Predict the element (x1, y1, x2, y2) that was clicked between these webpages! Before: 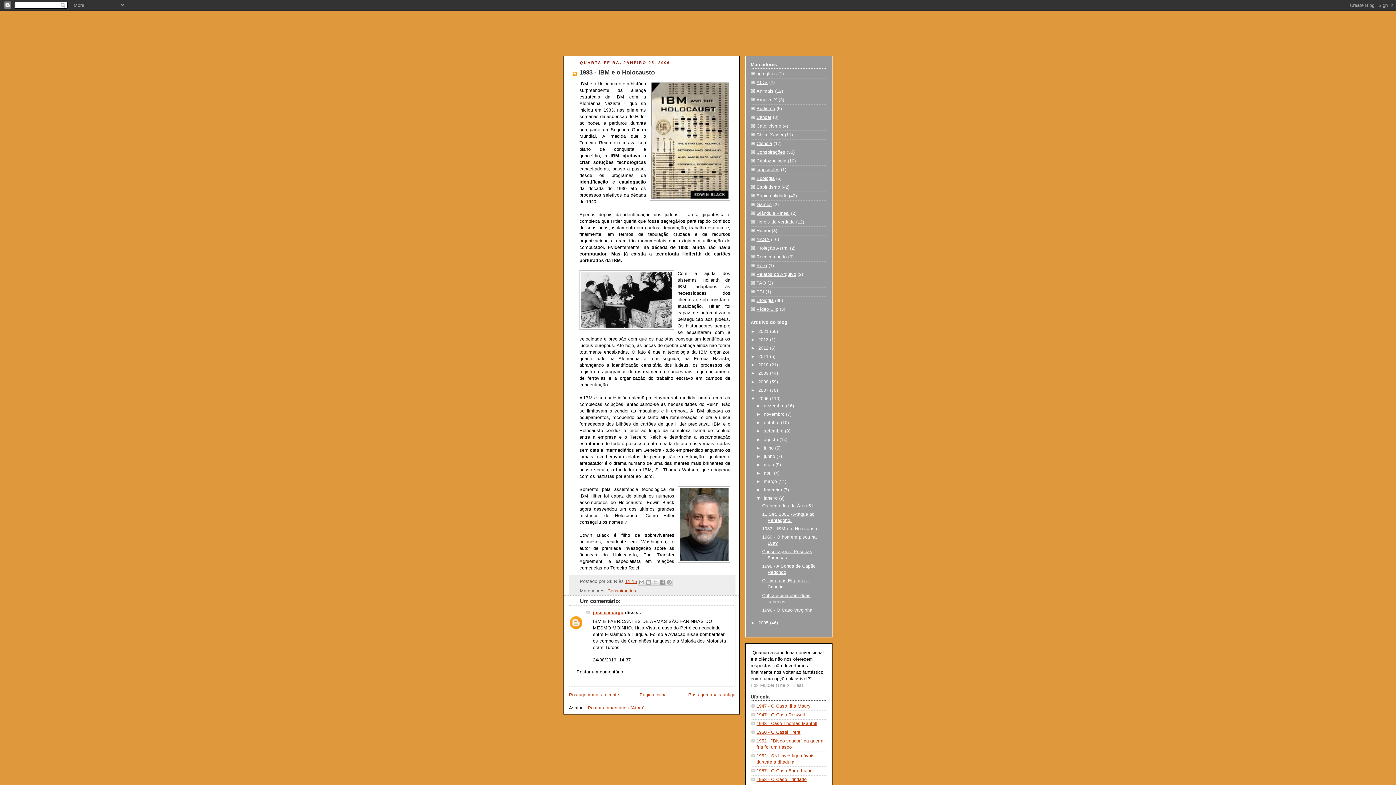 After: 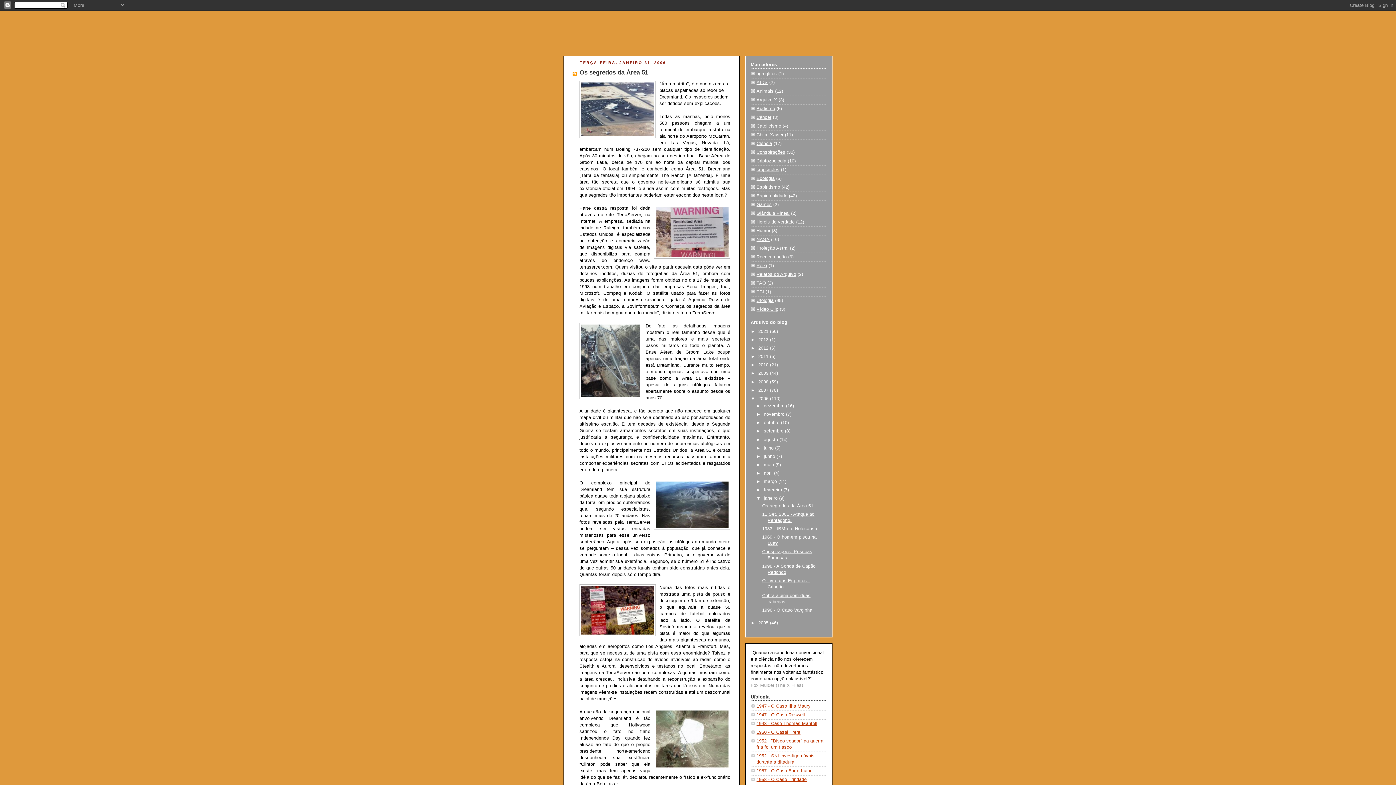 Action: label: janeiro  bbox: (764, 496, 779, 501)